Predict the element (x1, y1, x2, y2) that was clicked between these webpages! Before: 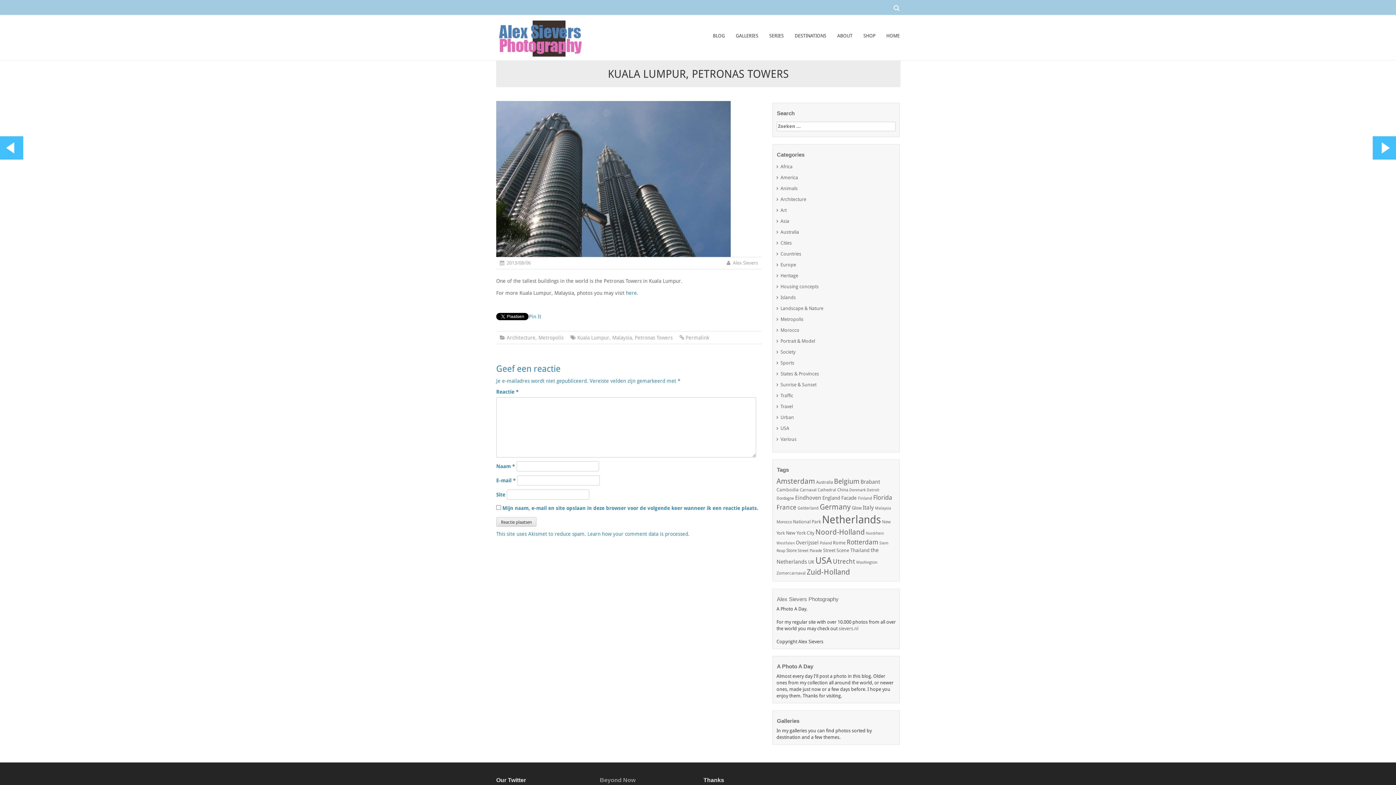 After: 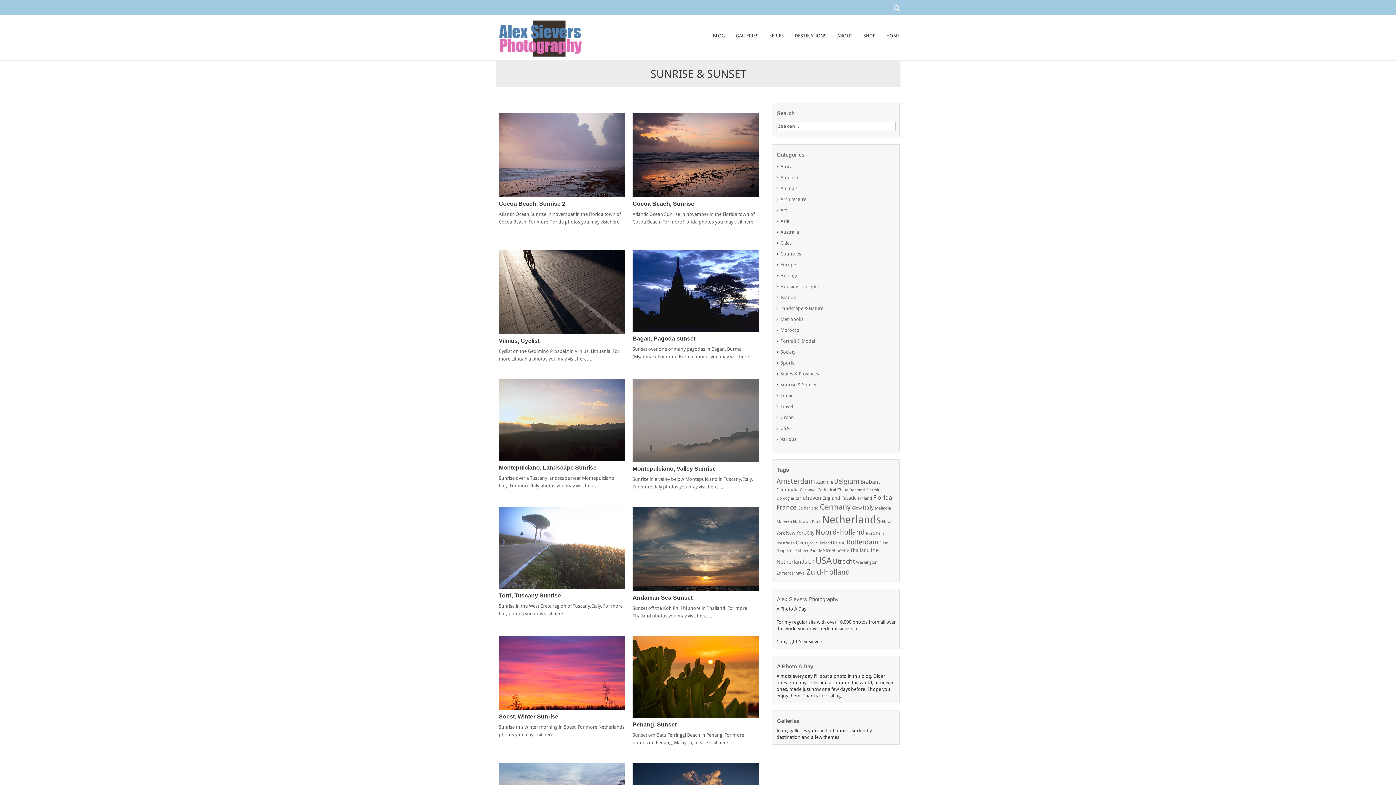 Action: bbox: (780, 382, 816, 387) label: Sunrise & Sunset